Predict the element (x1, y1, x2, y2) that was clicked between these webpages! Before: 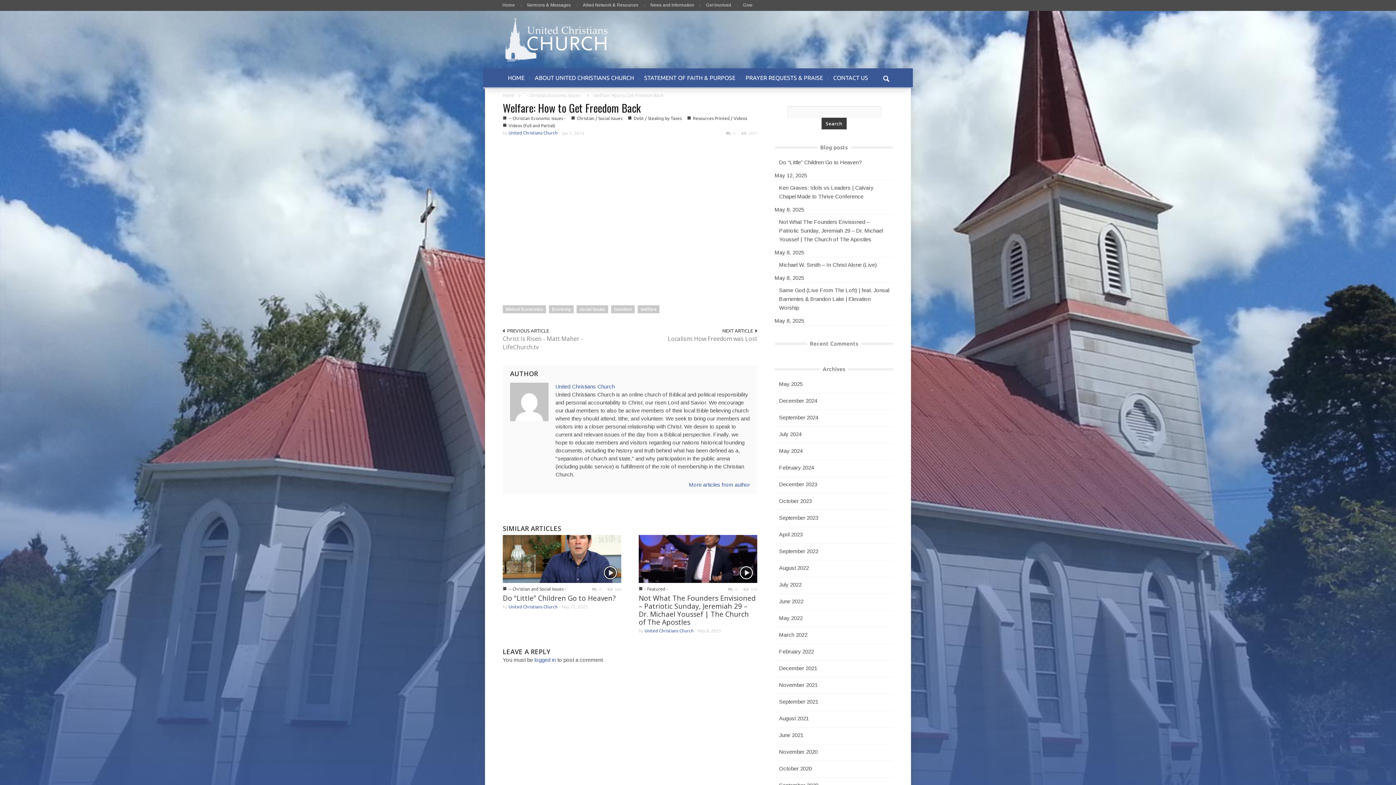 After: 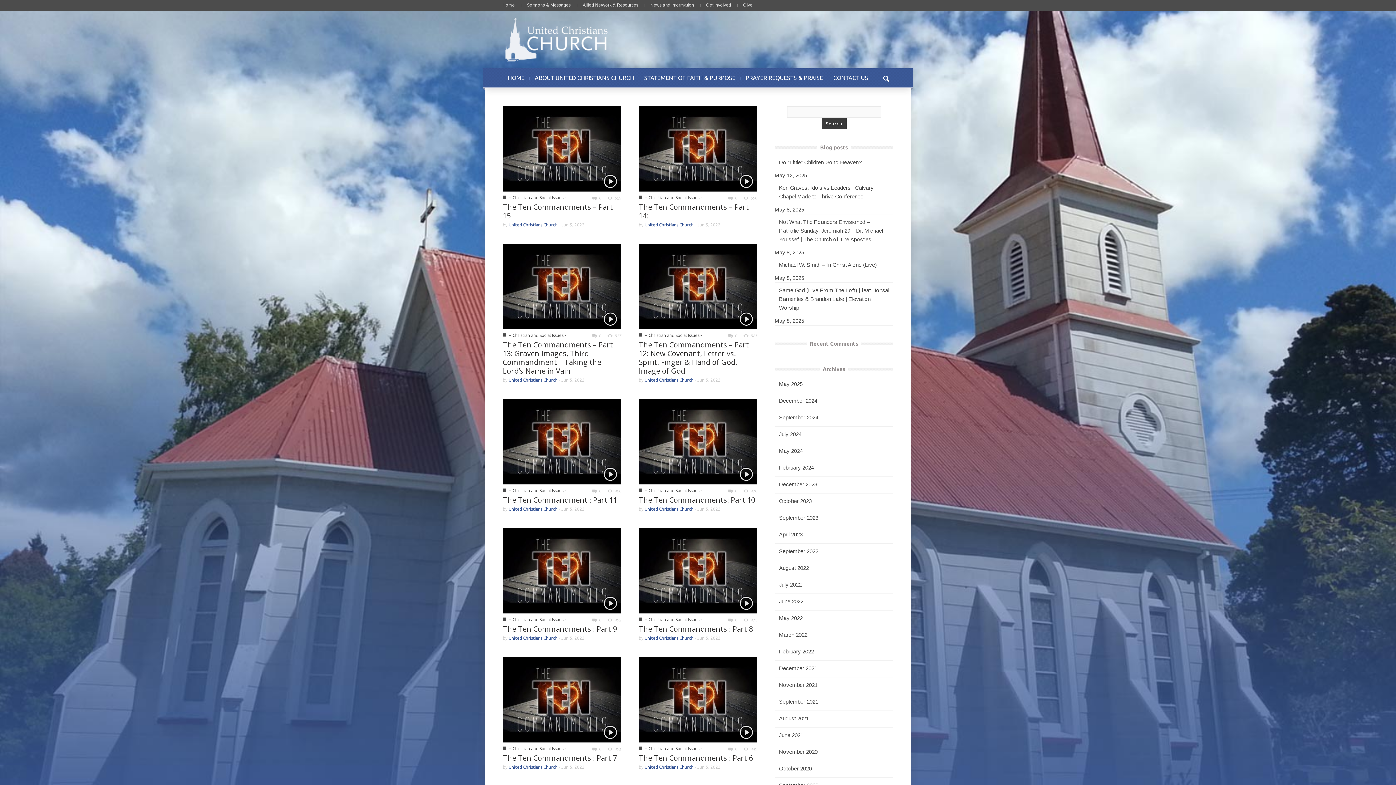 Action: label: June 2022 bbox: (774, 594, 893, 610)